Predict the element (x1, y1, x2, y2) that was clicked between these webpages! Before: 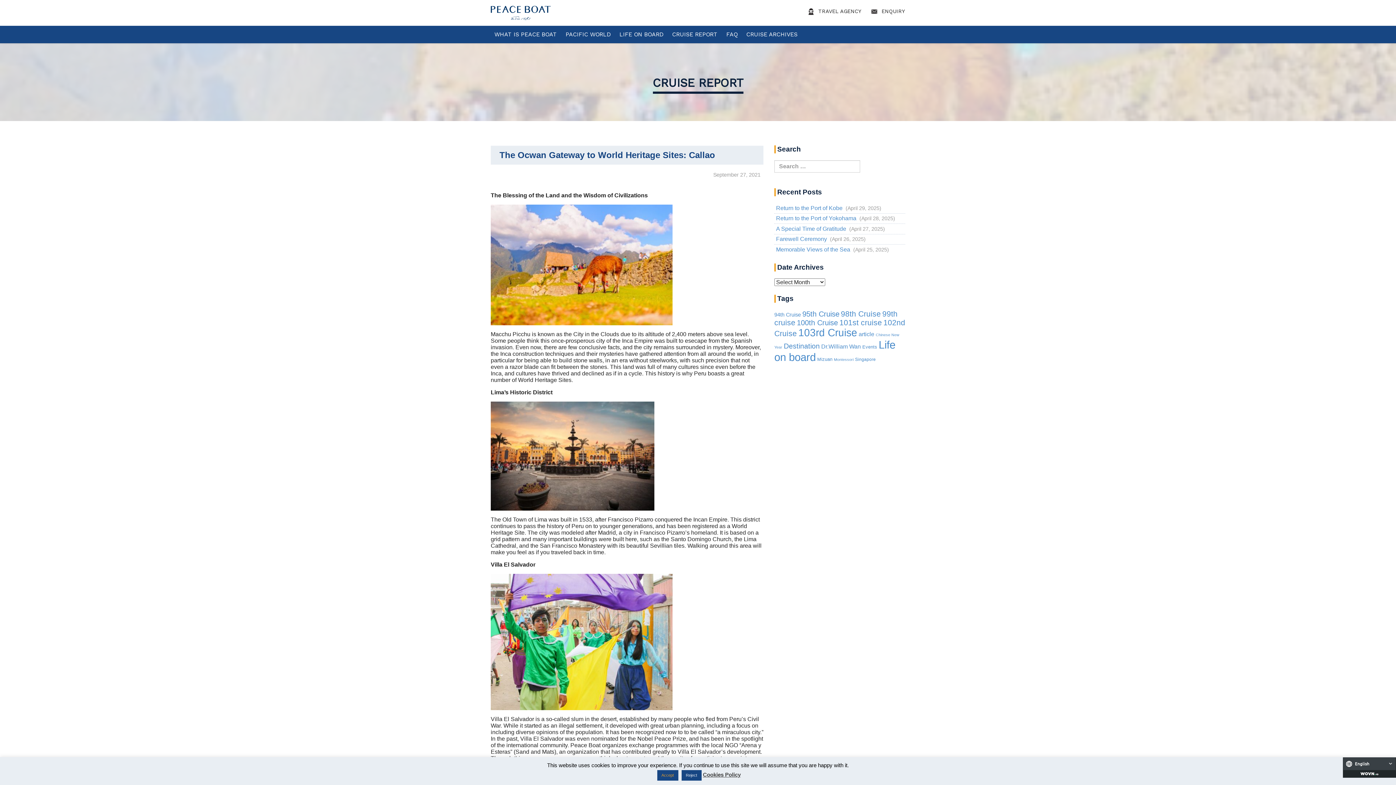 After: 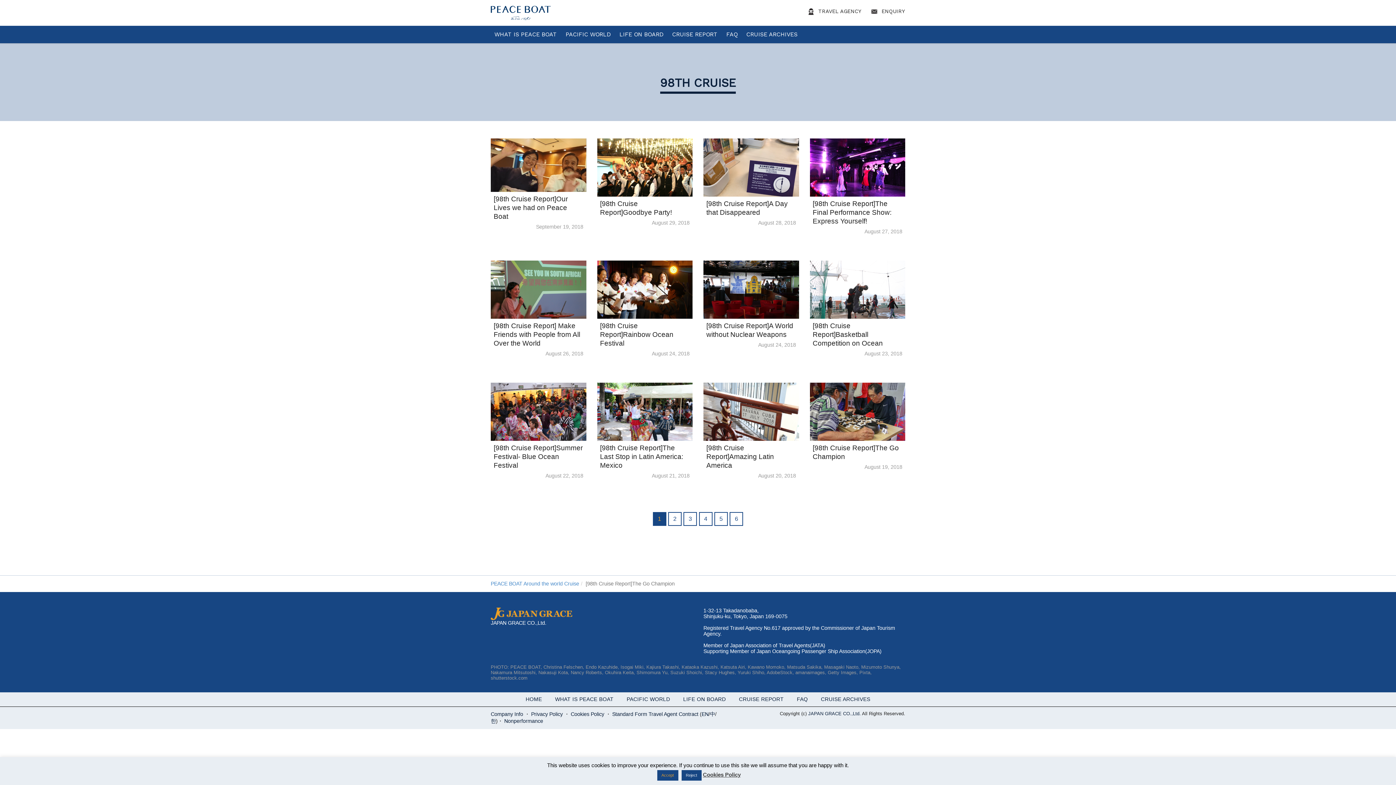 Action: label: 98th Cruise (64 items) bbox: (841, 309, 881, 318)